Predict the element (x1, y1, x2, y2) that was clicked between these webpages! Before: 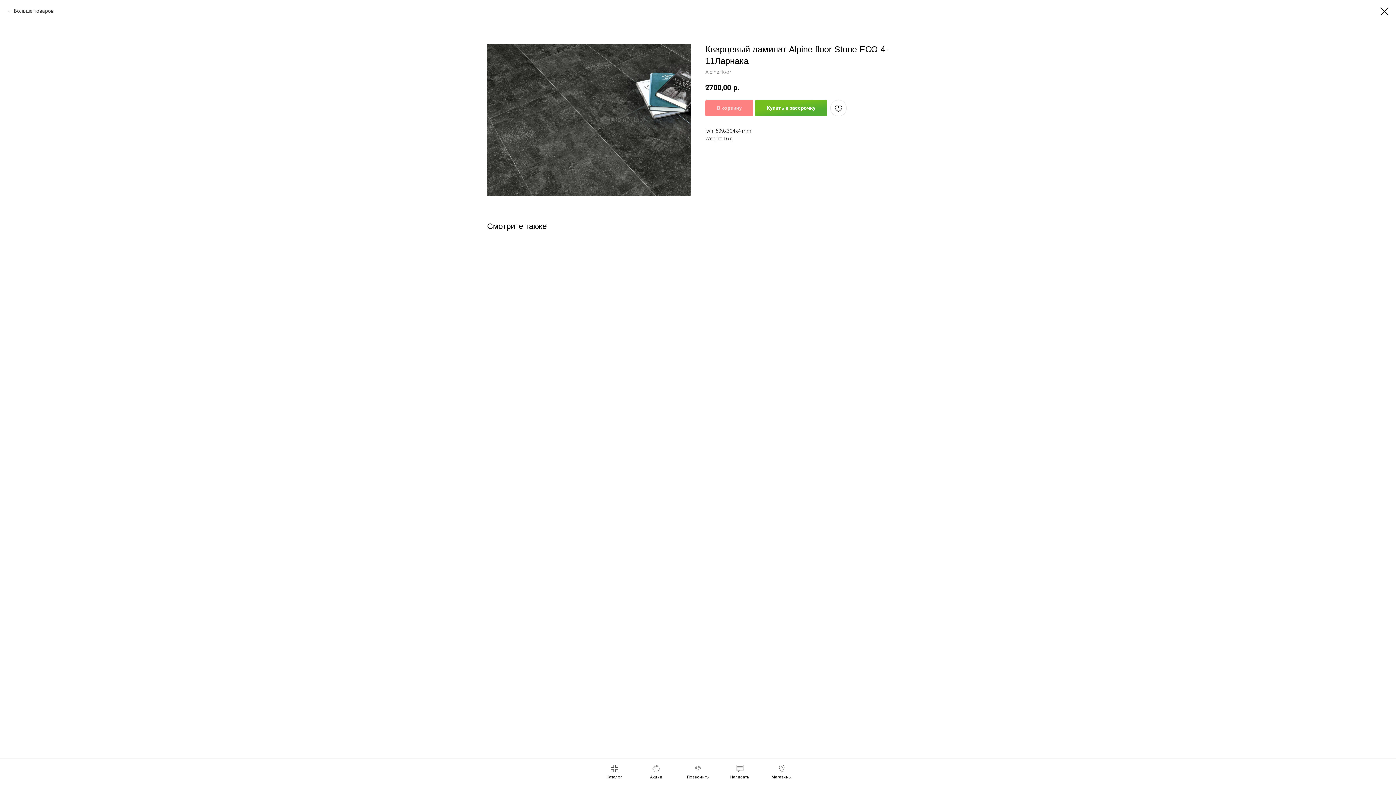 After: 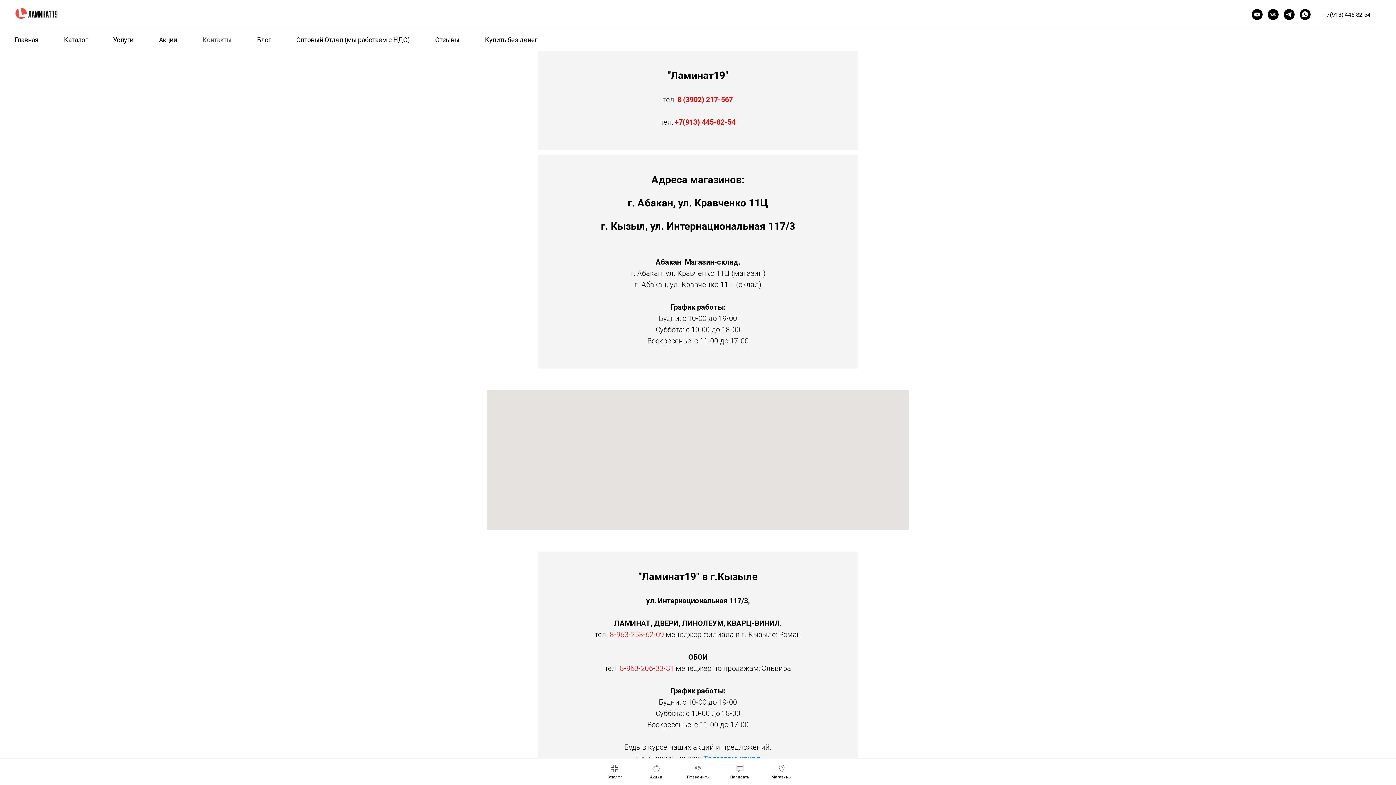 Action: label: Магазины bbox: (771, 765, 792, 780)